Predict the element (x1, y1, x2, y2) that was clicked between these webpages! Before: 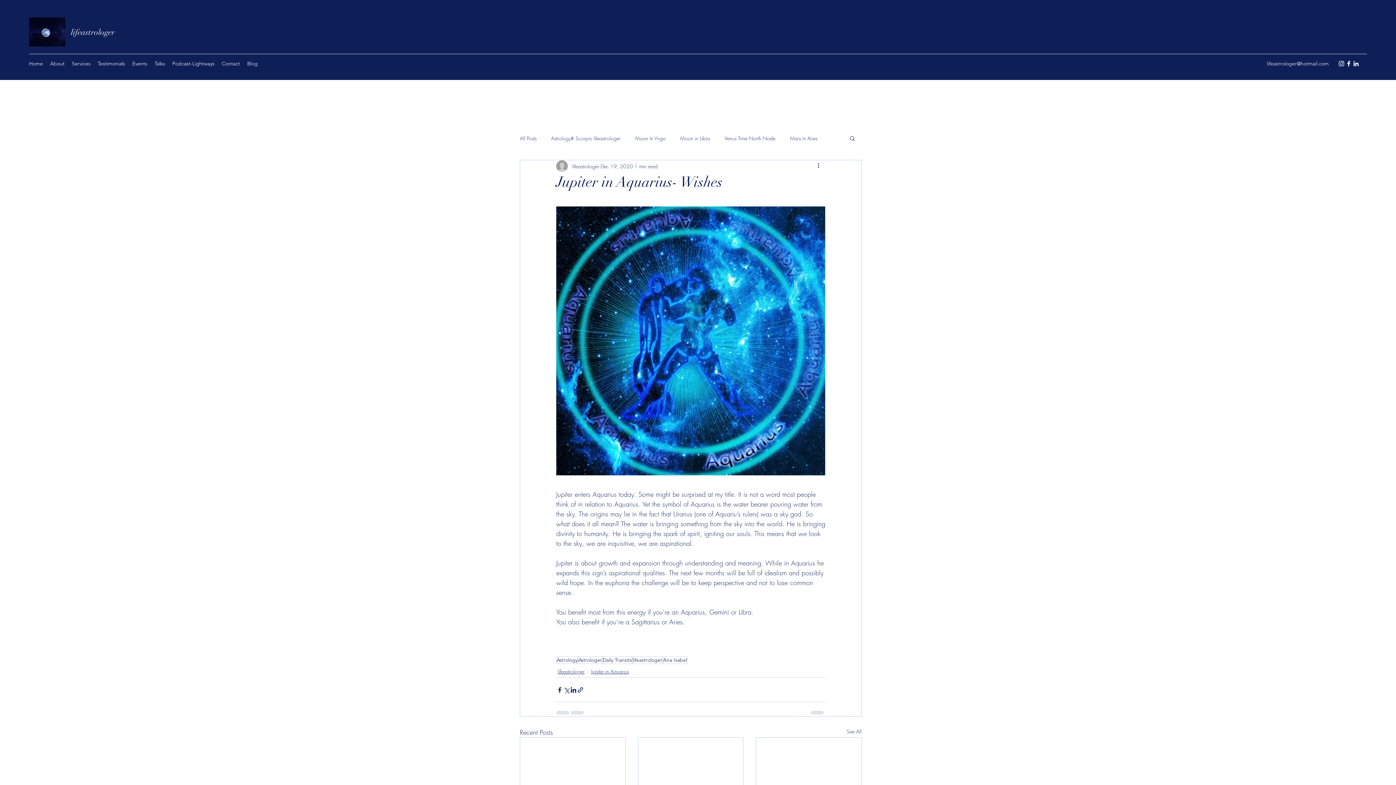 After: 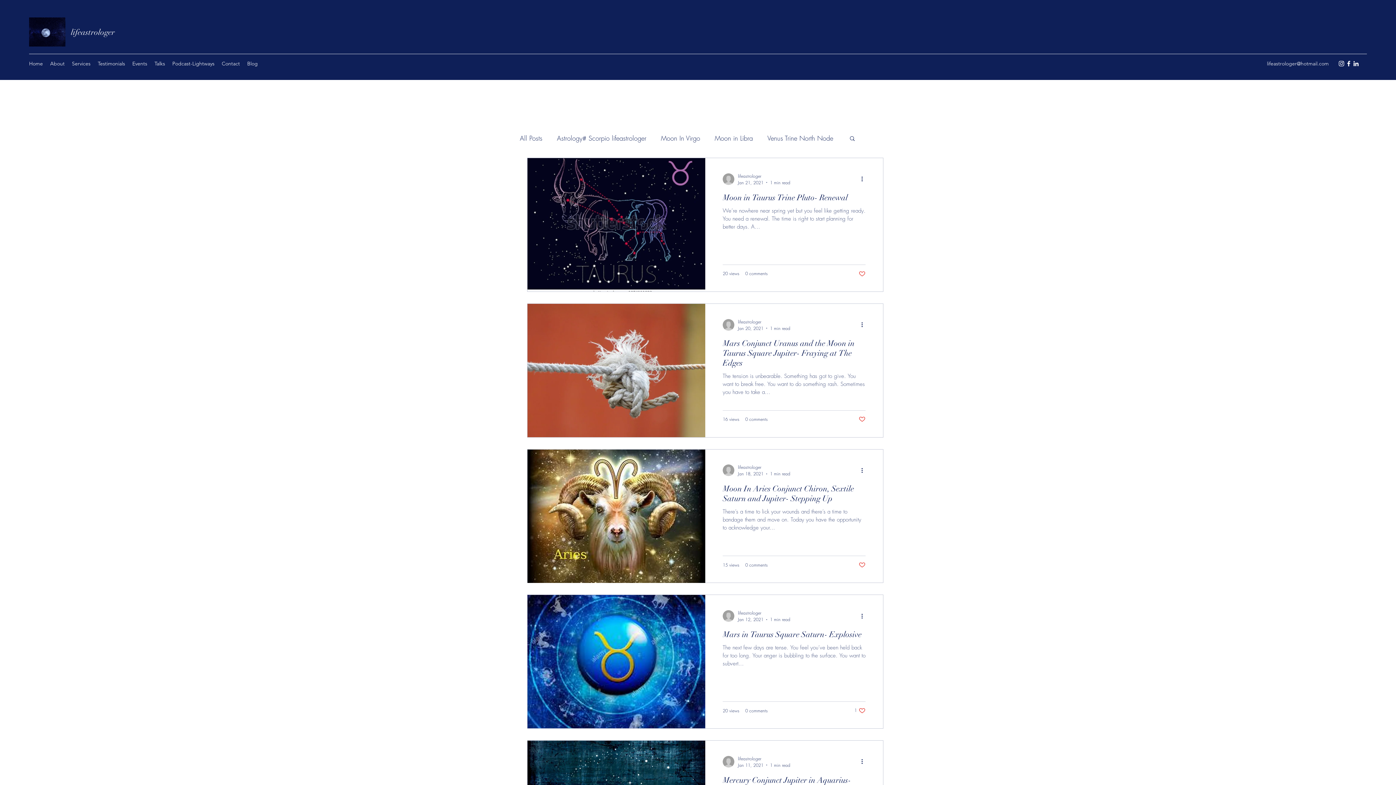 Action: bbox: (557, 668, 584, 675) label: lifeastrologer